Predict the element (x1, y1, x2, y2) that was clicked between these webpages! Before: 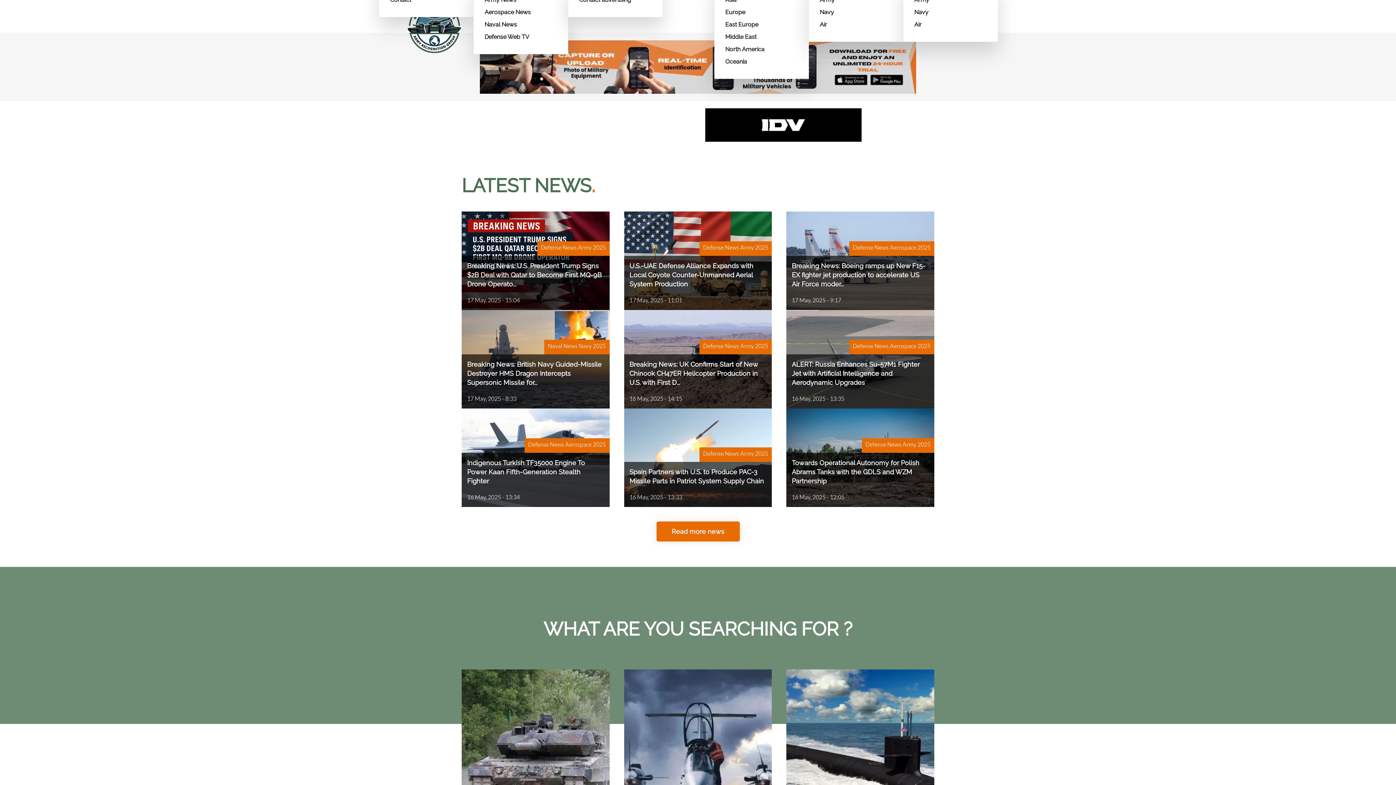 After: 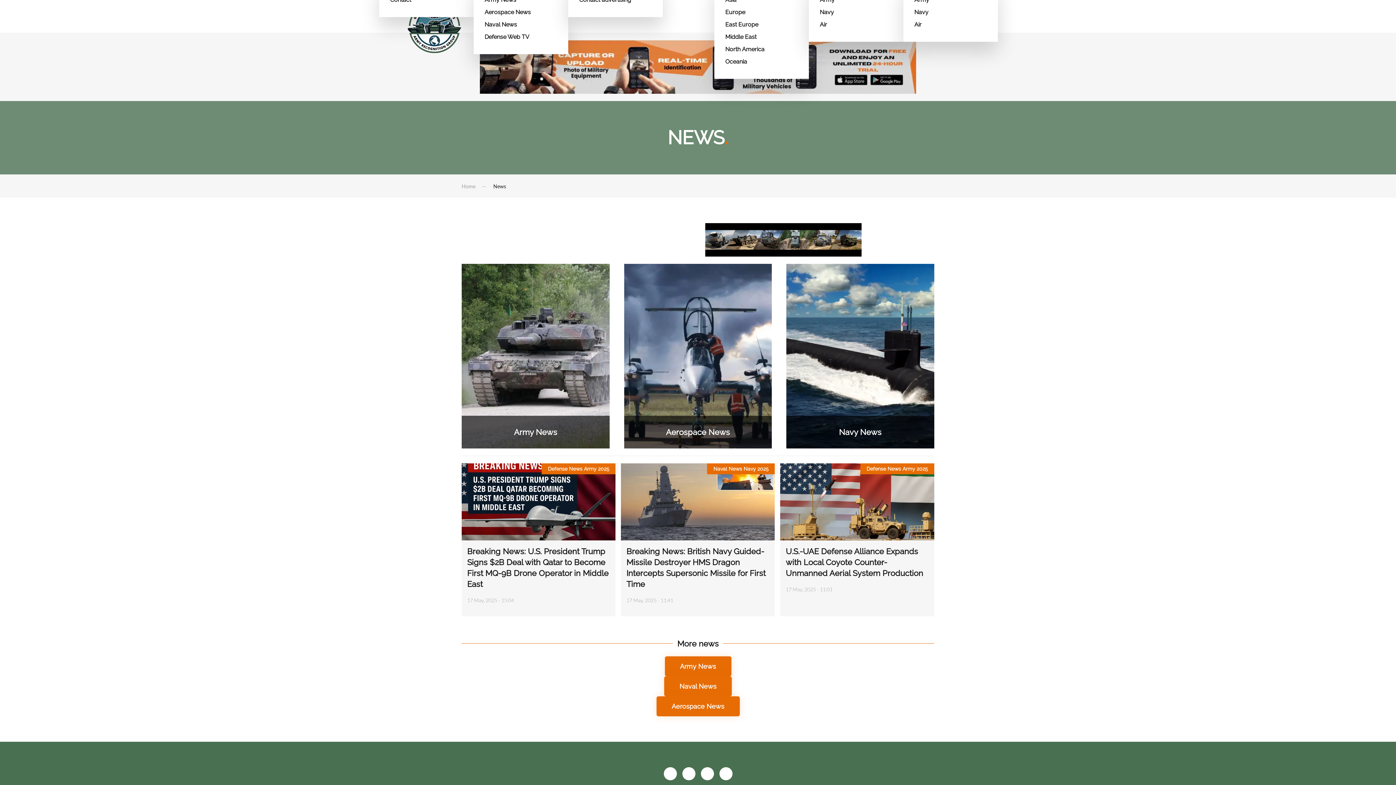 Action: bbox: (656, 522, 739, 542) label: Read more news